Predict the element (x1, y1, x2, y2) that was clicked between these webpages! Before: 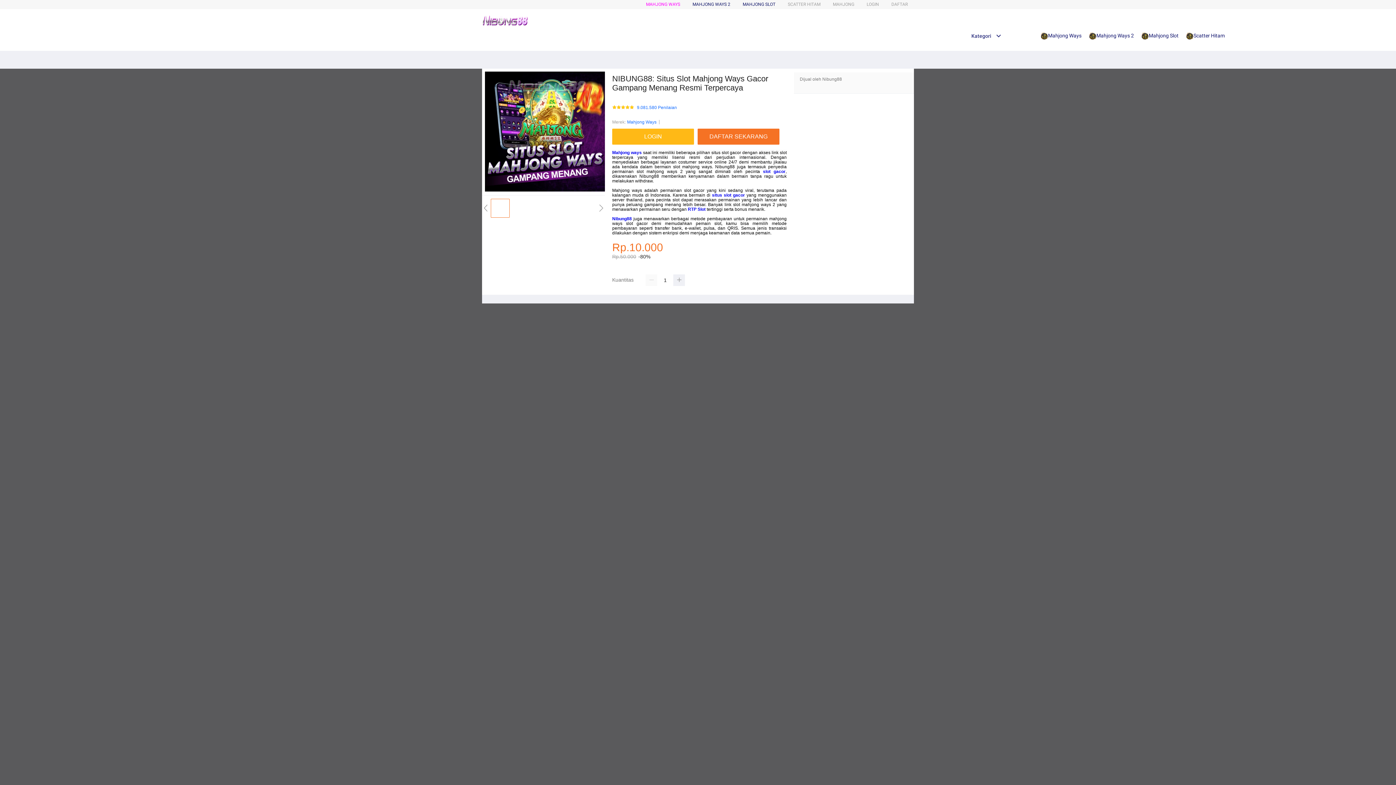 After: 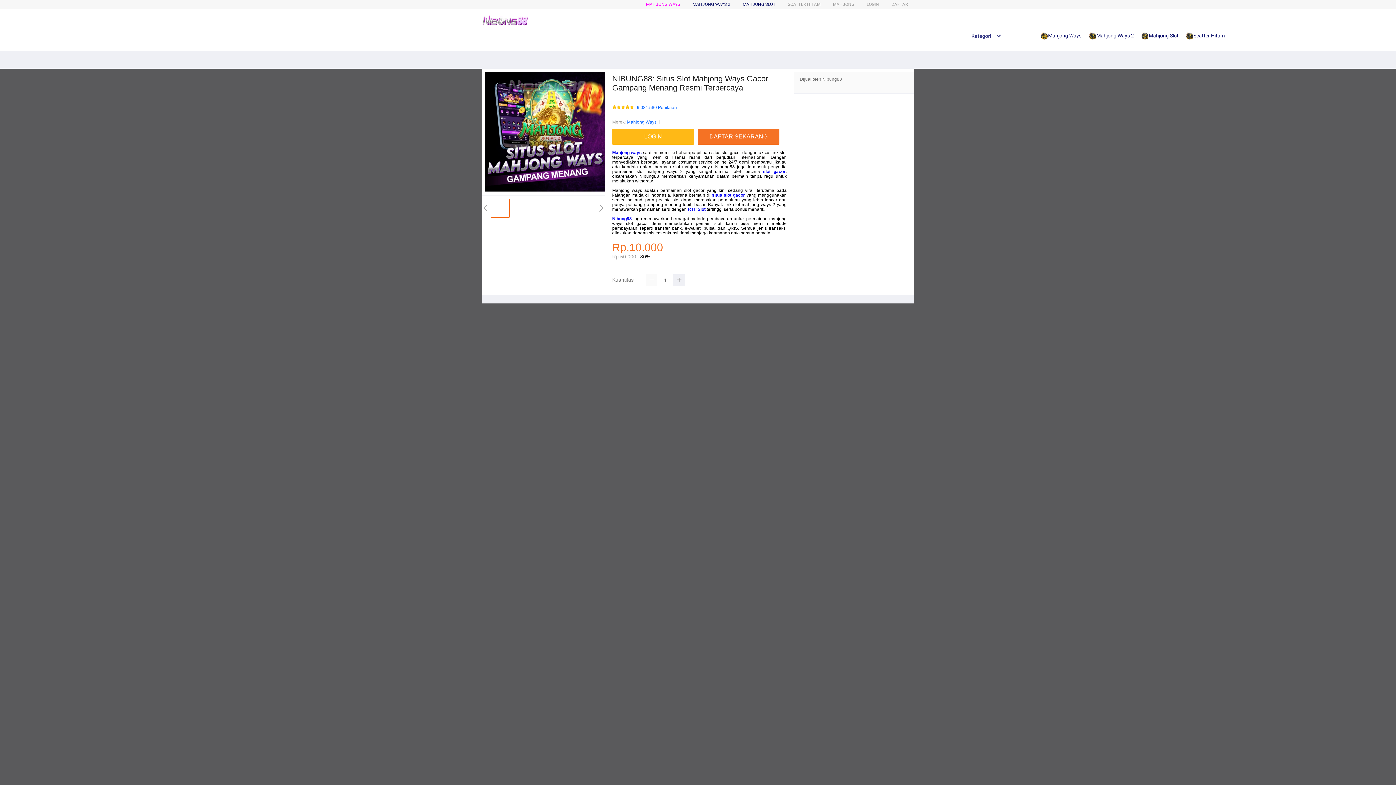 Action: label: Kategori bbox: (964, 33, 1001, 38)